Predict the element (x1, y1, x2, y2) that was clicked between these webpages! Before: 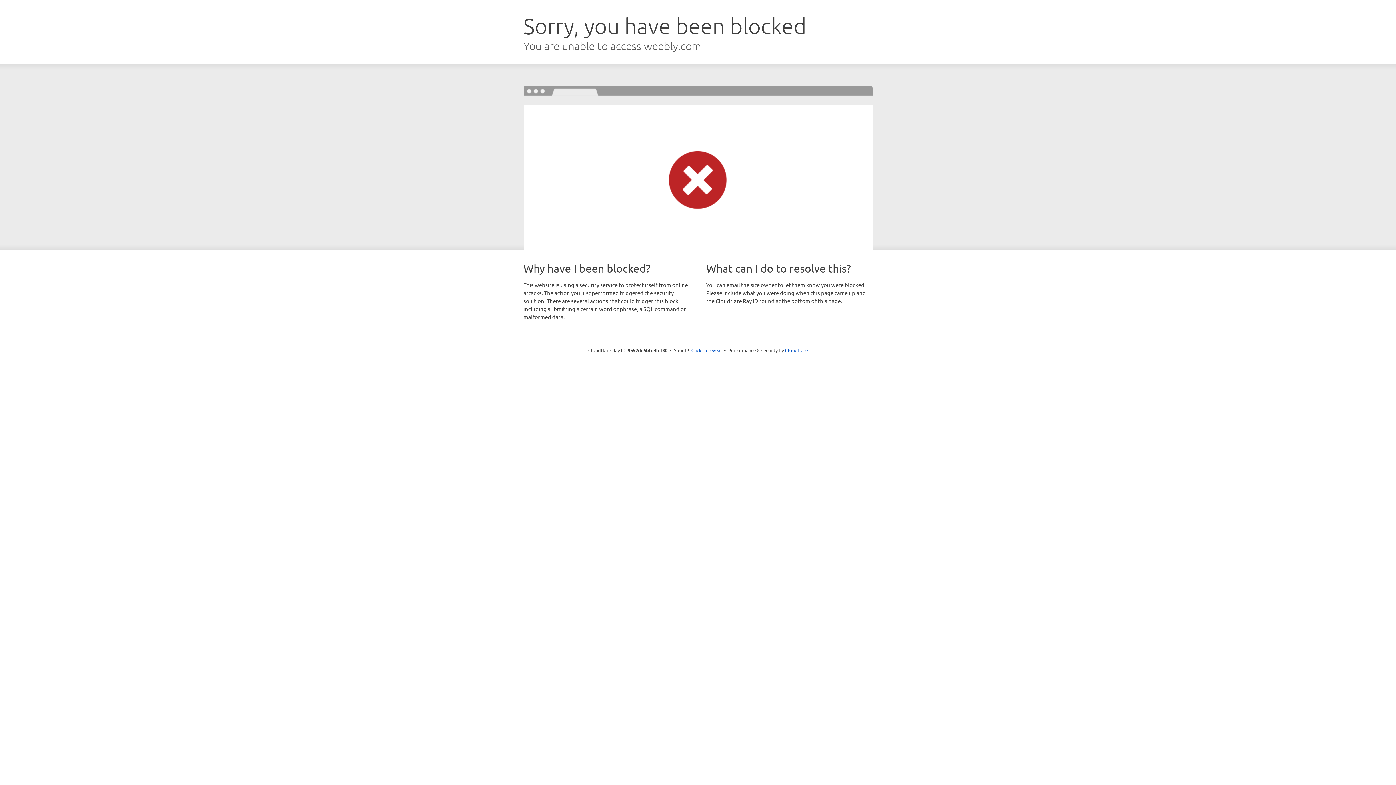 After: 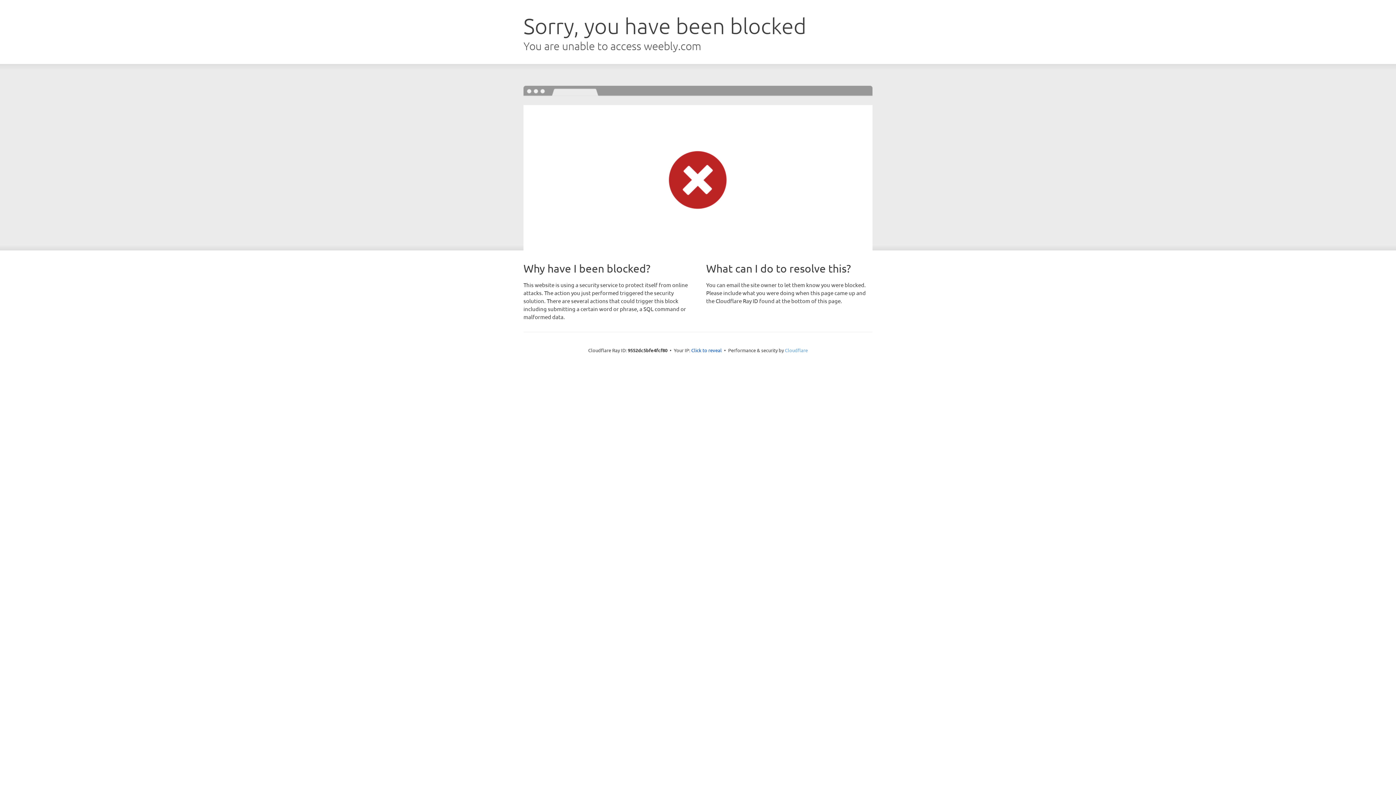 Action: bbox: (785, 347, 808, 353) label: Cloudflare